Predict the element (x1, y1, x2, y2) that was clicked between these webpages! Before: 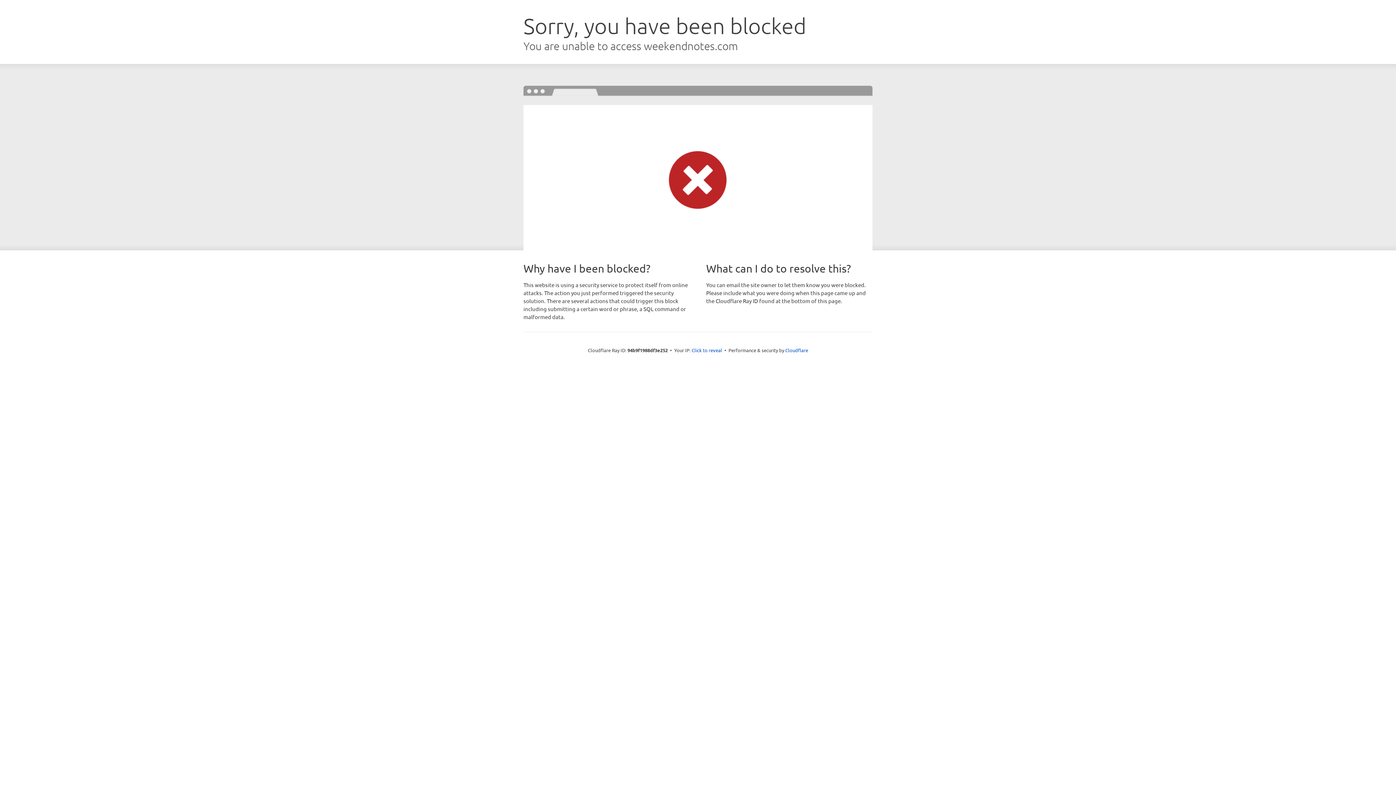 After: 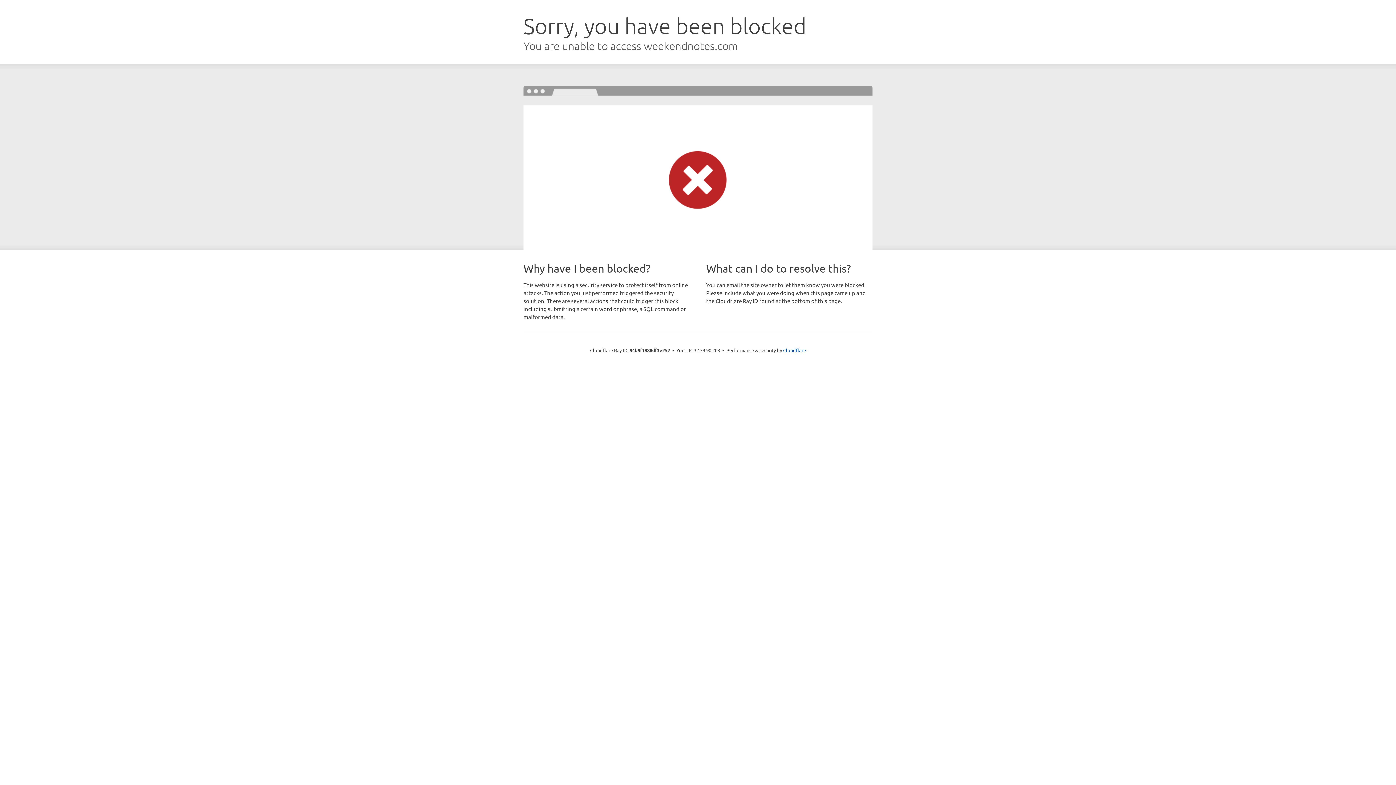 Action: bbox: (691, 346, 722, 353) label: Click to reveal